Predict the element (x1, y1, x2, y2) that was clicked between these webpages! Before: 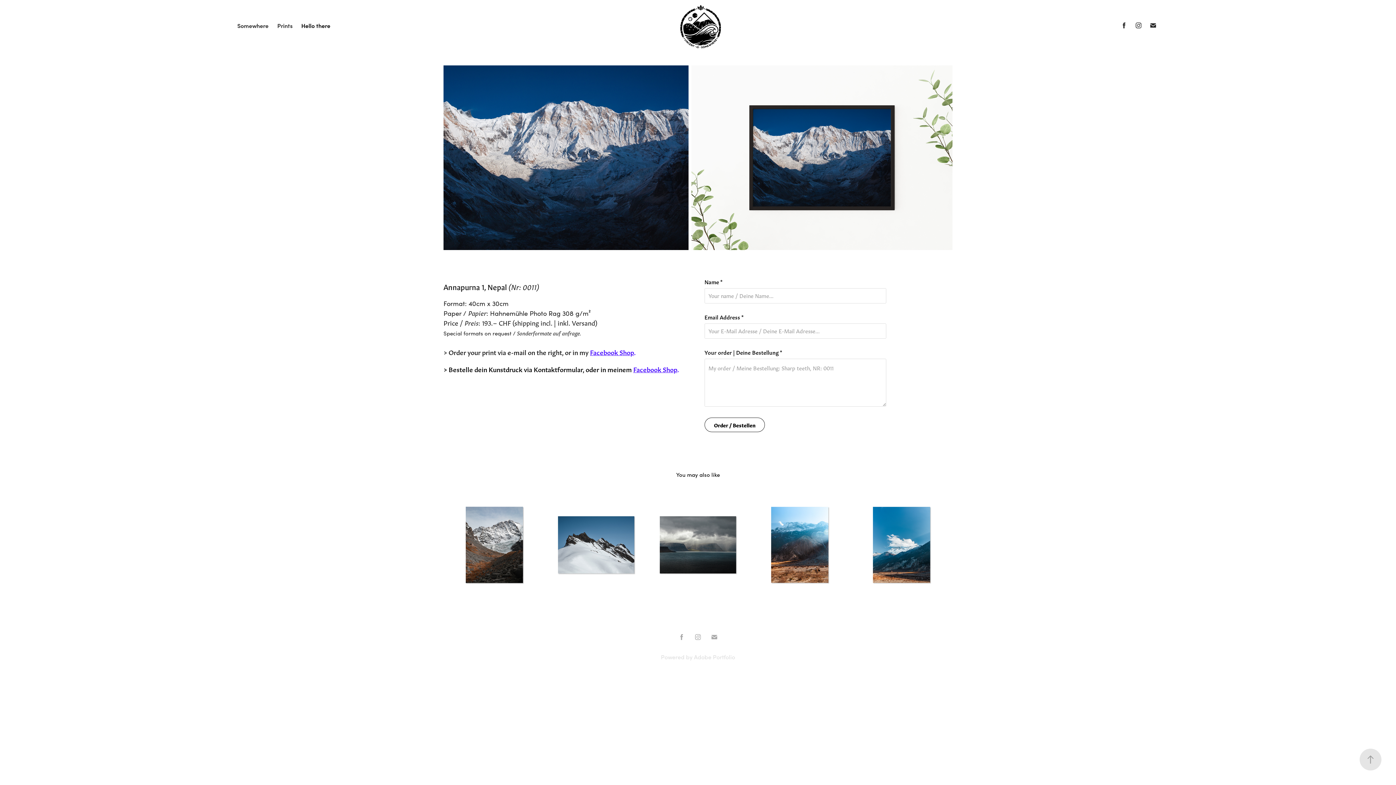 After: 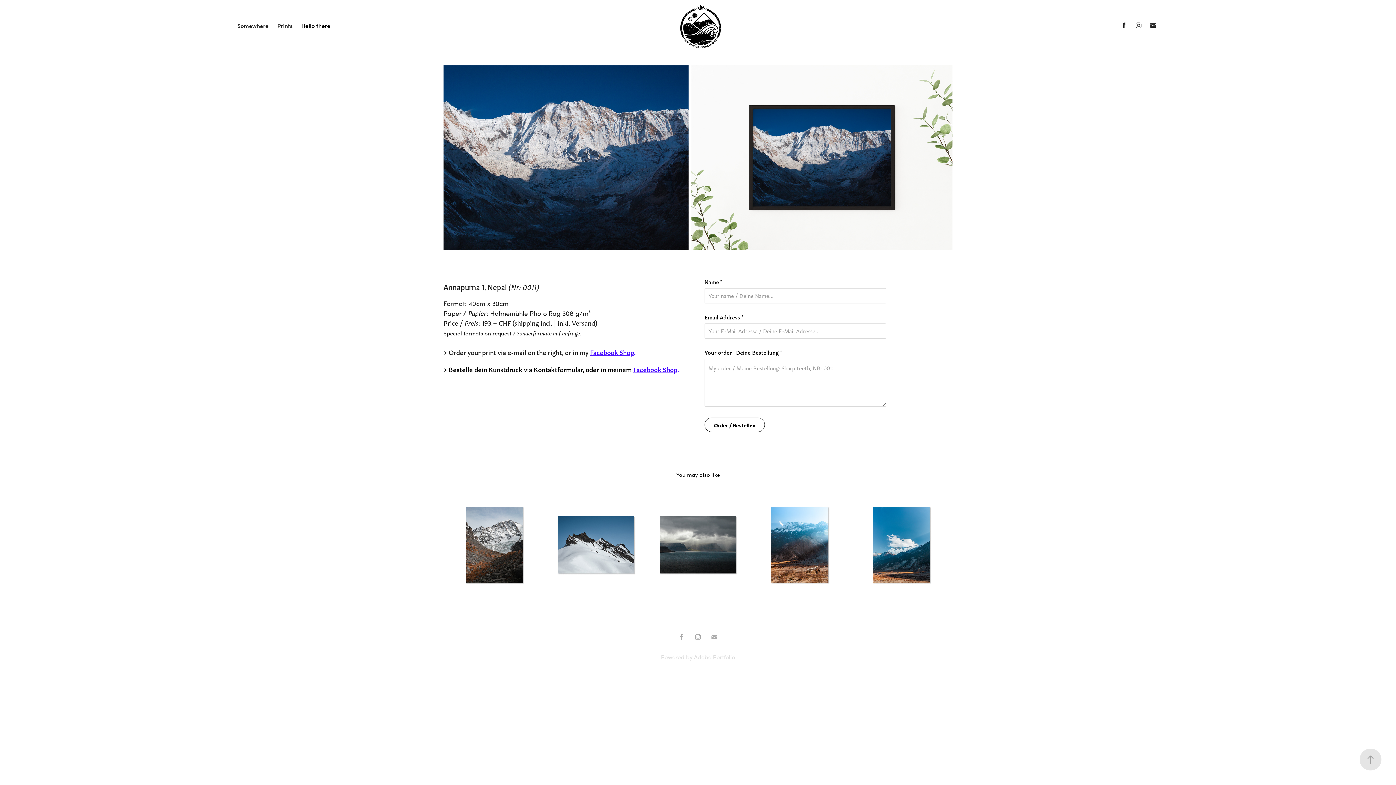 Action: bbox: (1148, 20, 1158, 30)